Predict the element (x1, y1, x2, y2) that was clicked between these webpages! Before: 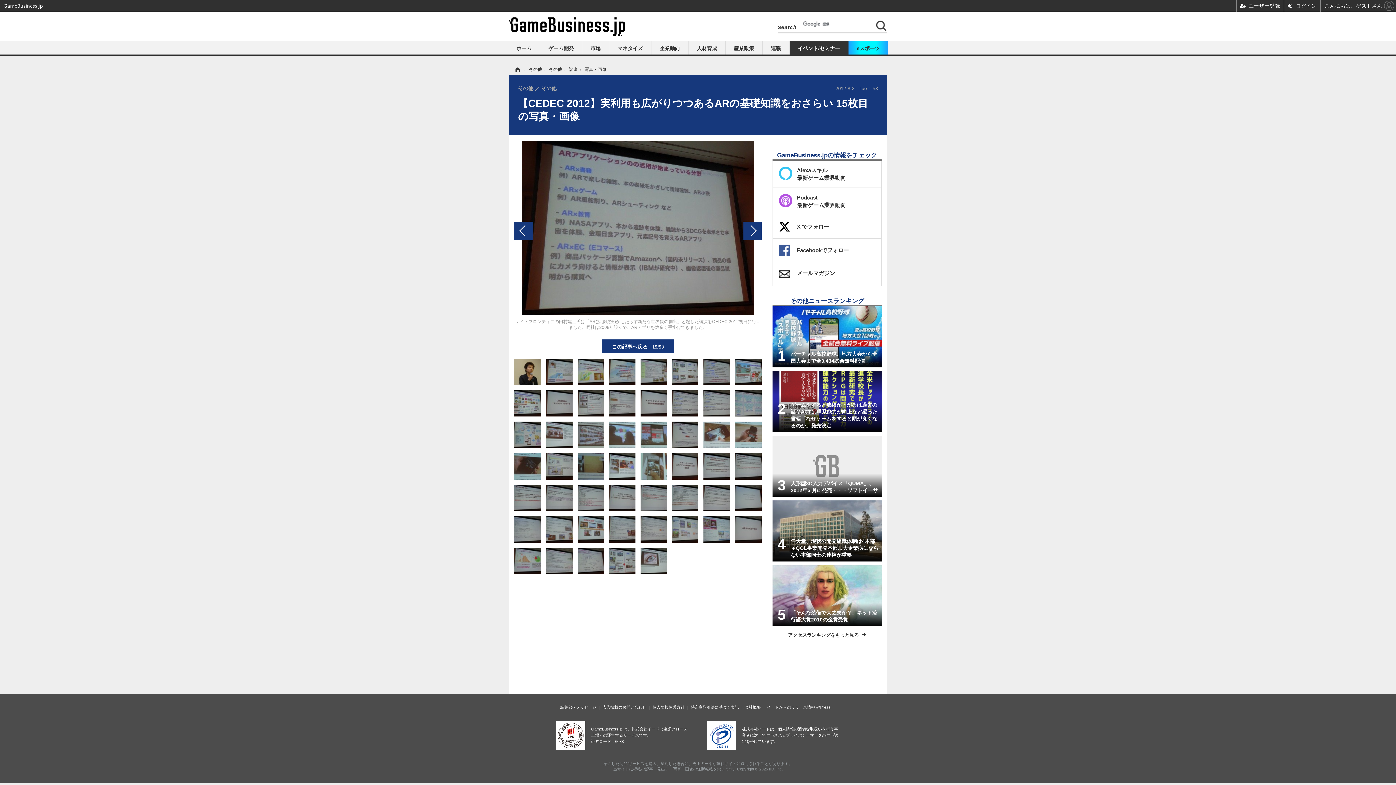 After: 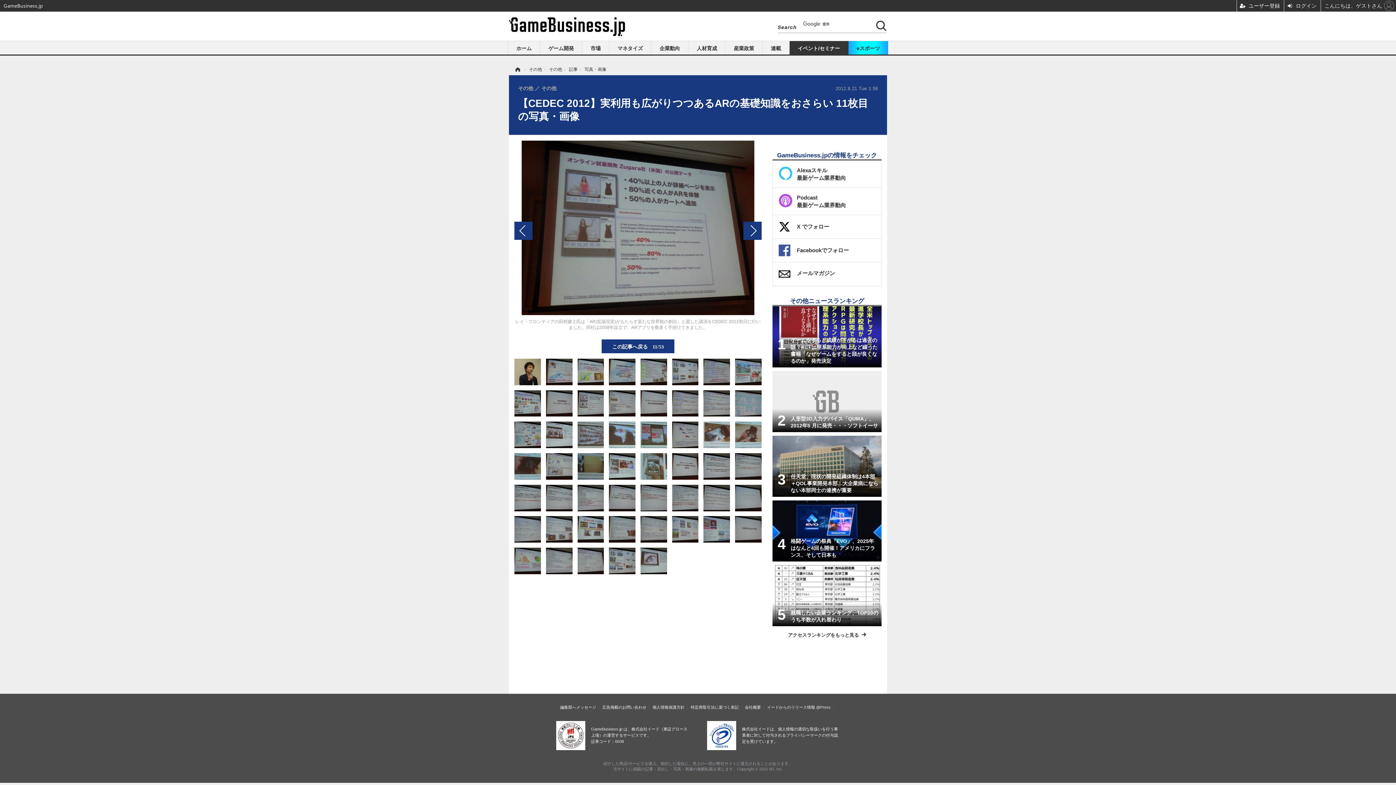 Action: bbox: (577, 400, 604, 406)